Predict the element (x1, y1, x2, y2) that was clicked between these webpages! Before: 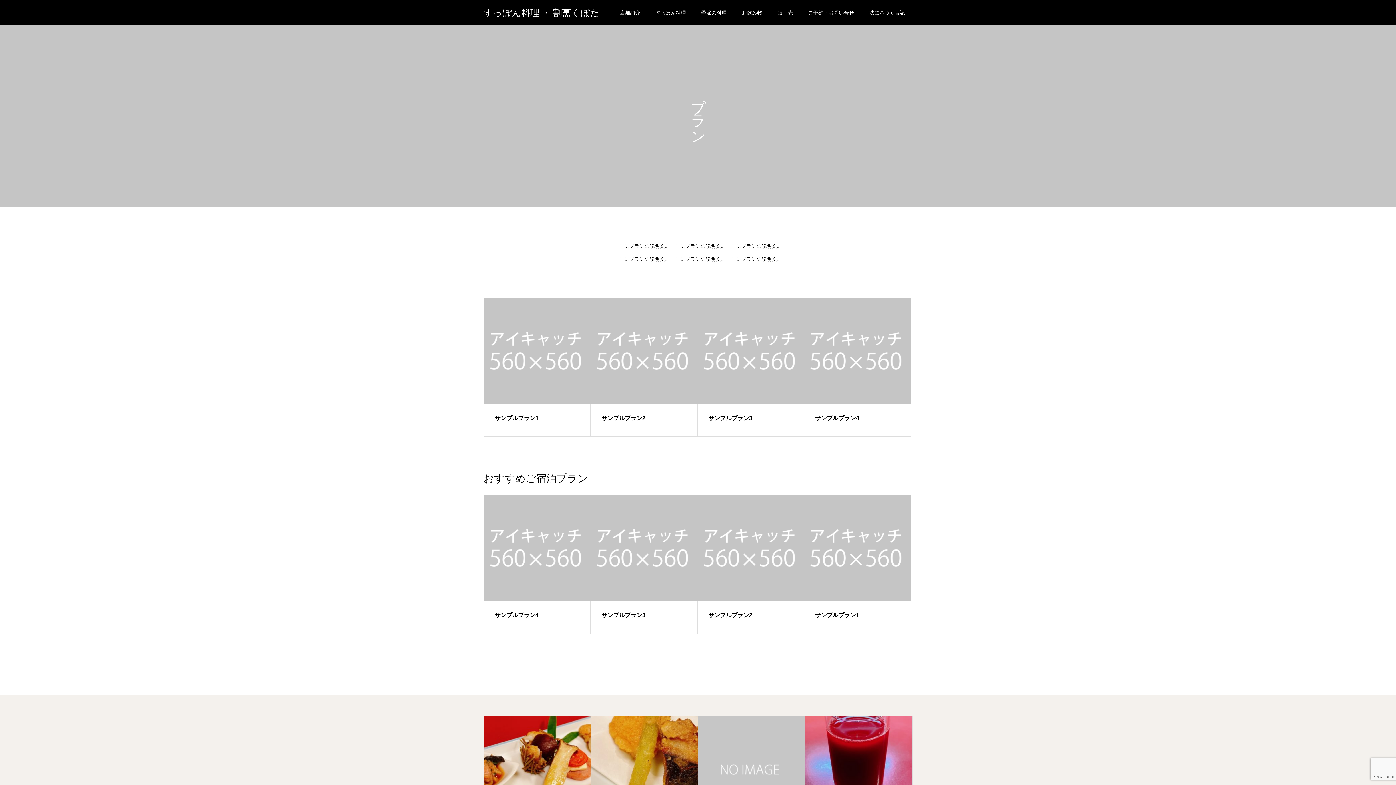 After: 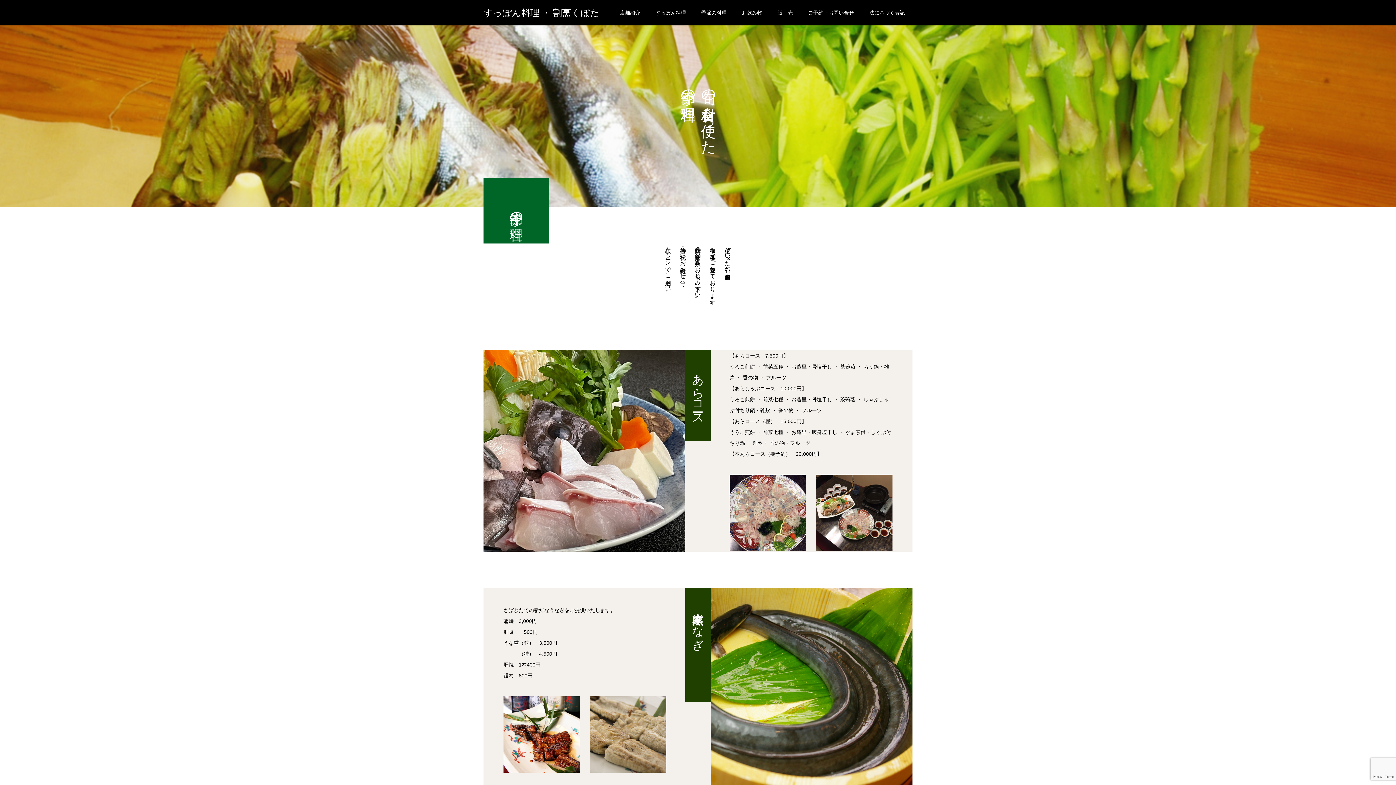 Action: bbox: (693, 0, 734, 25) label: 季節の料理